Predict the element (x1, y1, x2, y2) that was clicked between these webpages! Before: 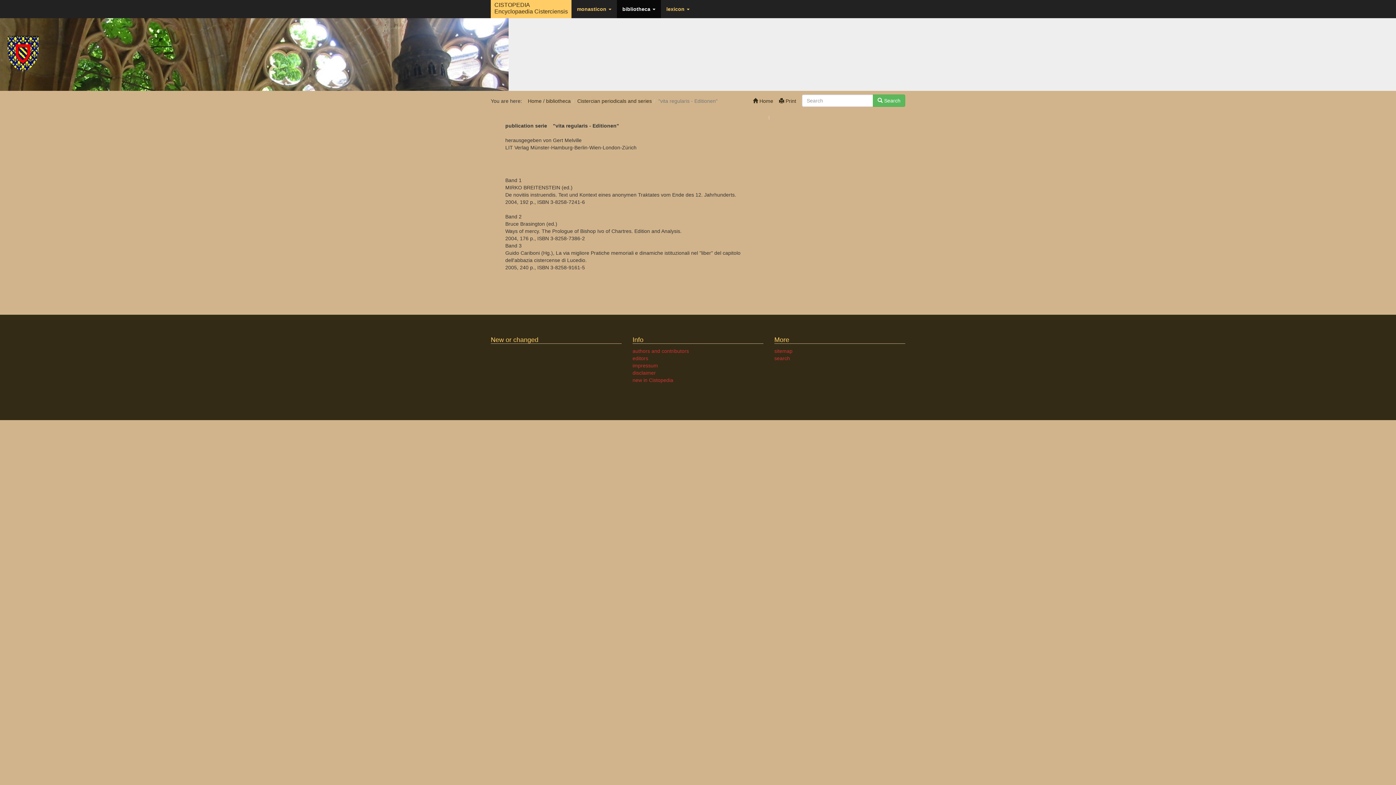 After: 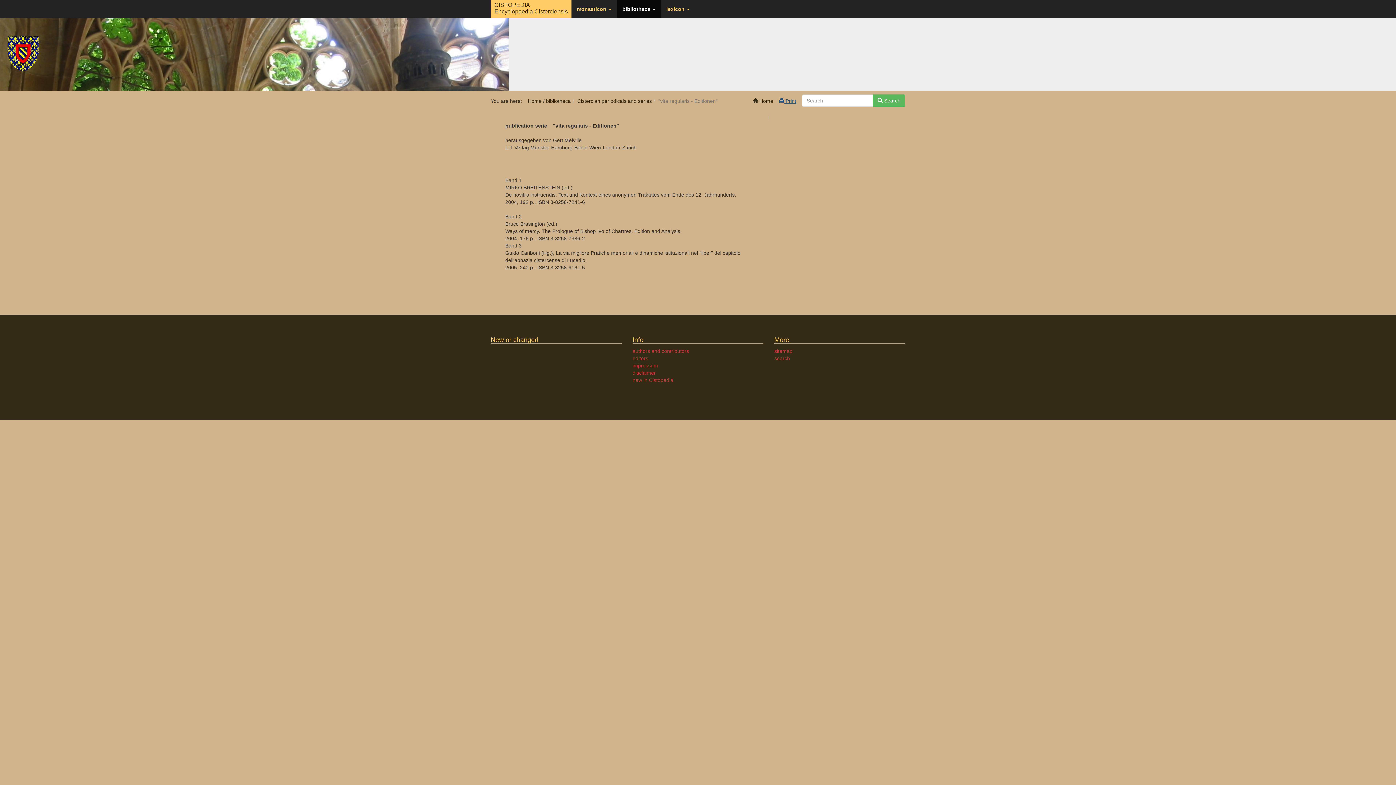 Action: bbox: (779, 98, 796, 104) label:  Print